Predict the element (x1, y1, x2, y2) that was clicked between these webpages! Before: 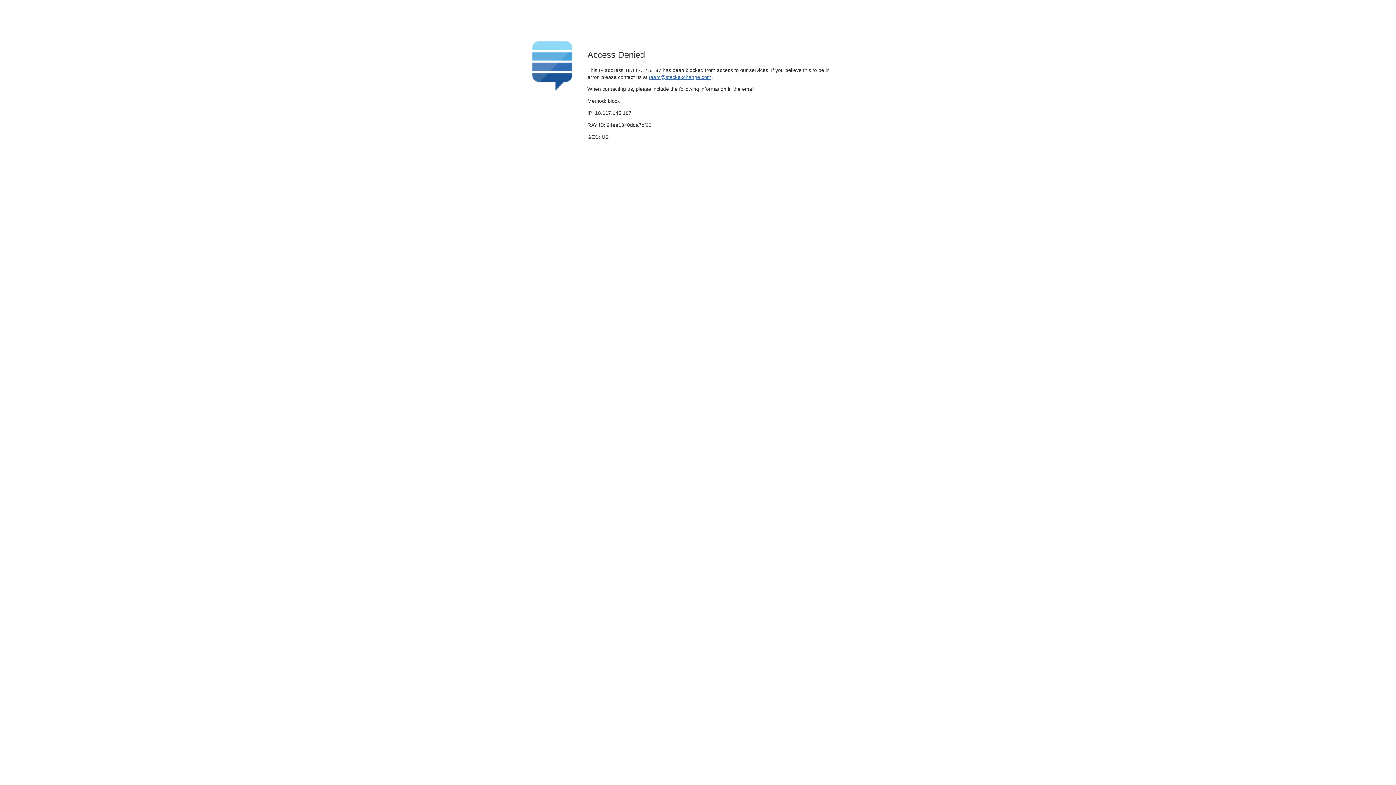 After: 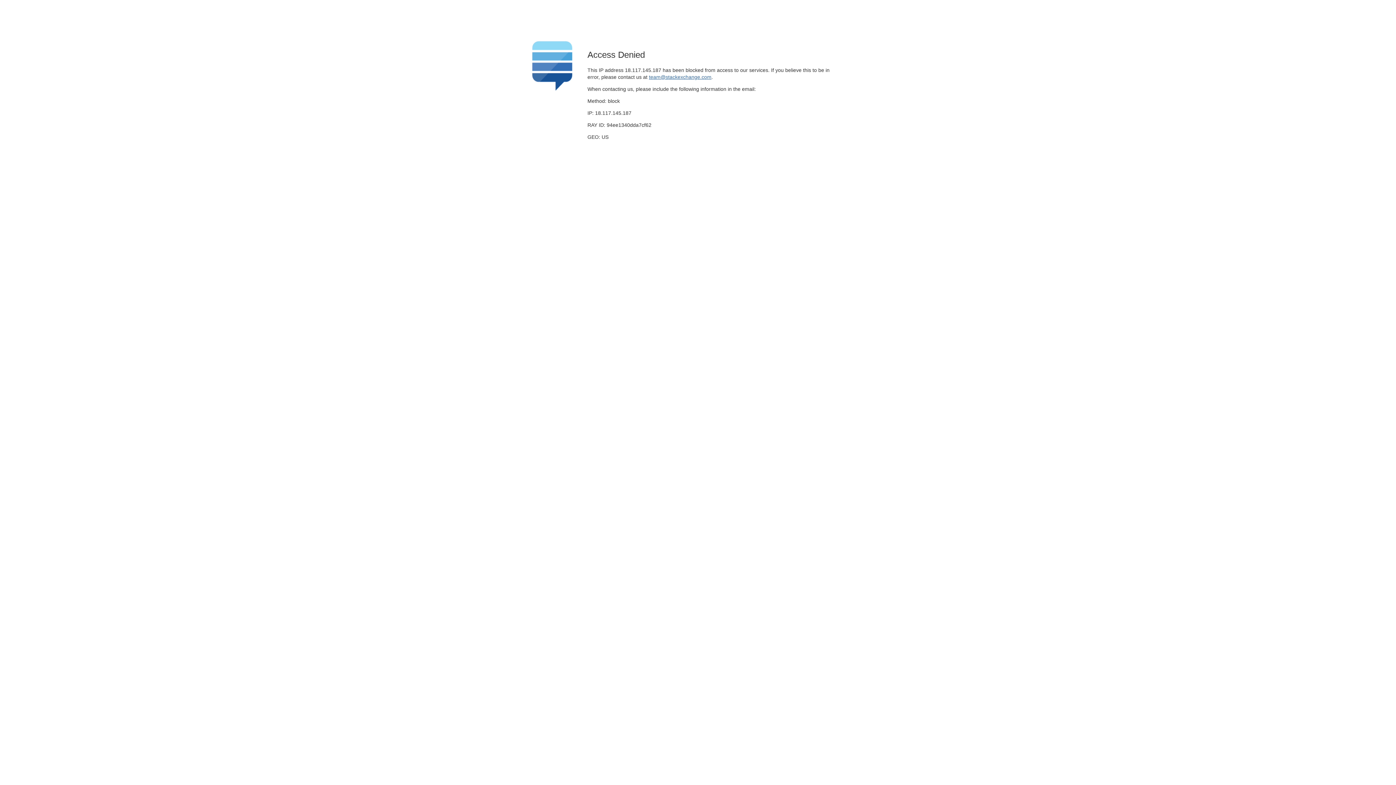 Action: bbox: (649, 74, 711, 79) label: team@stackexchange.com